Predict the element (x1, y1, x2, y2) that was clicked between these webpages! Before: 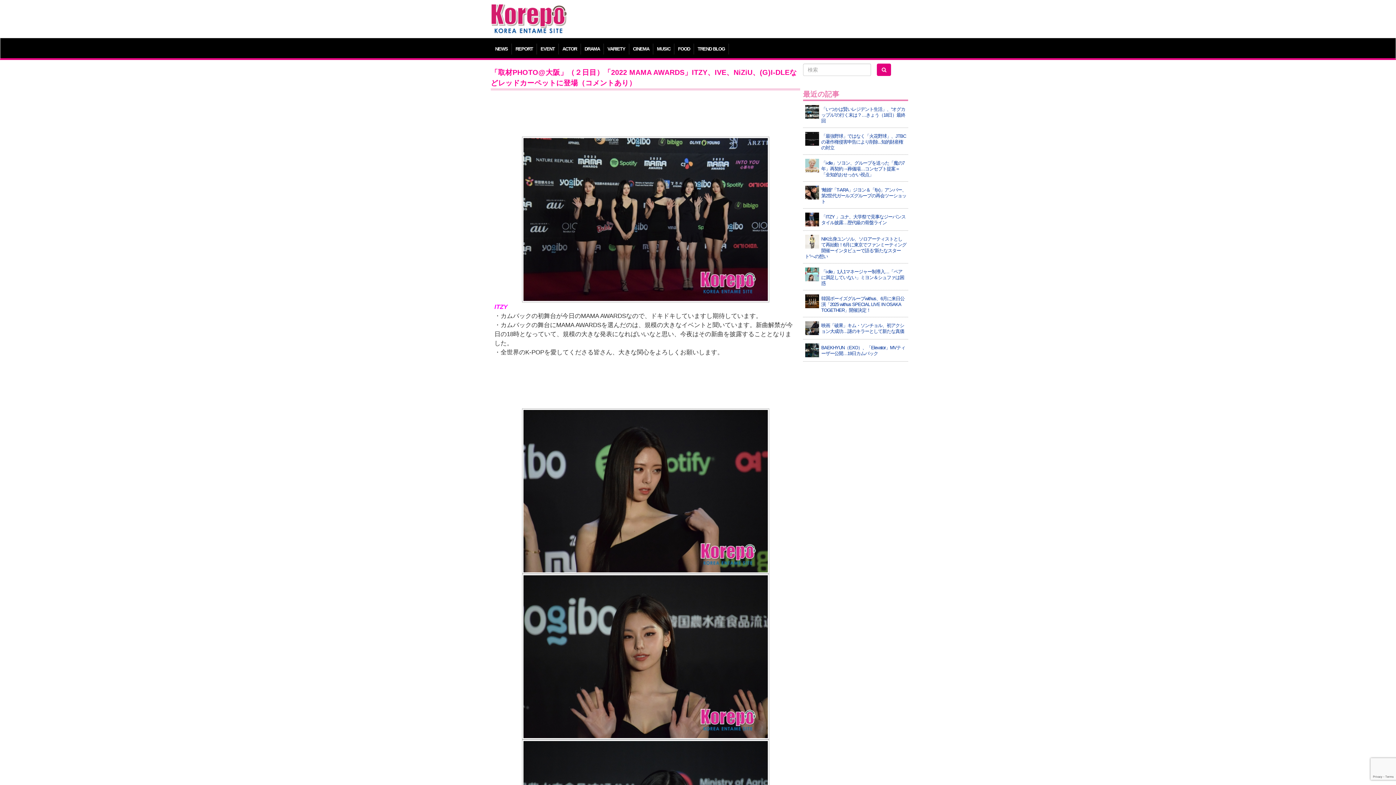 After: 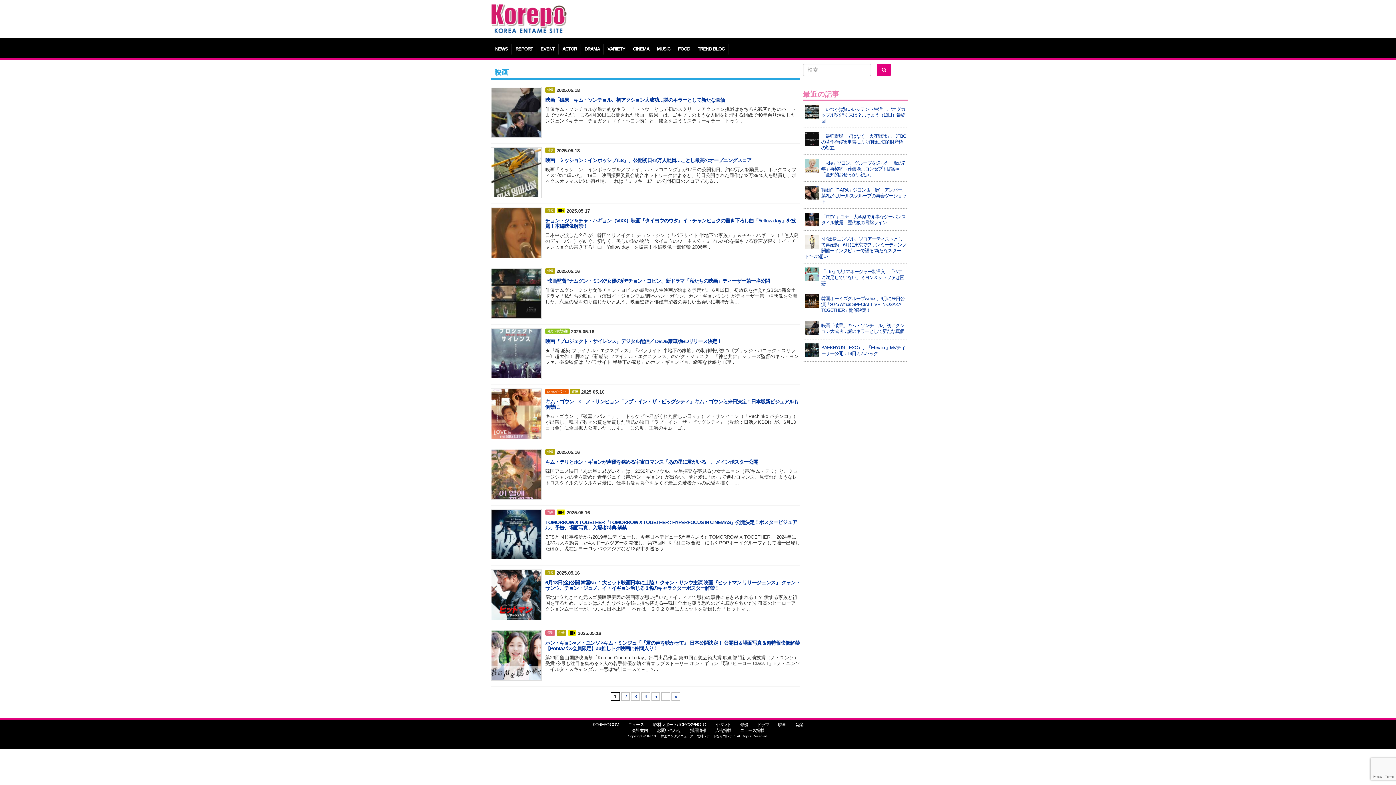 Action: label: CINEMA bbox: (629, 43, 653, 54)